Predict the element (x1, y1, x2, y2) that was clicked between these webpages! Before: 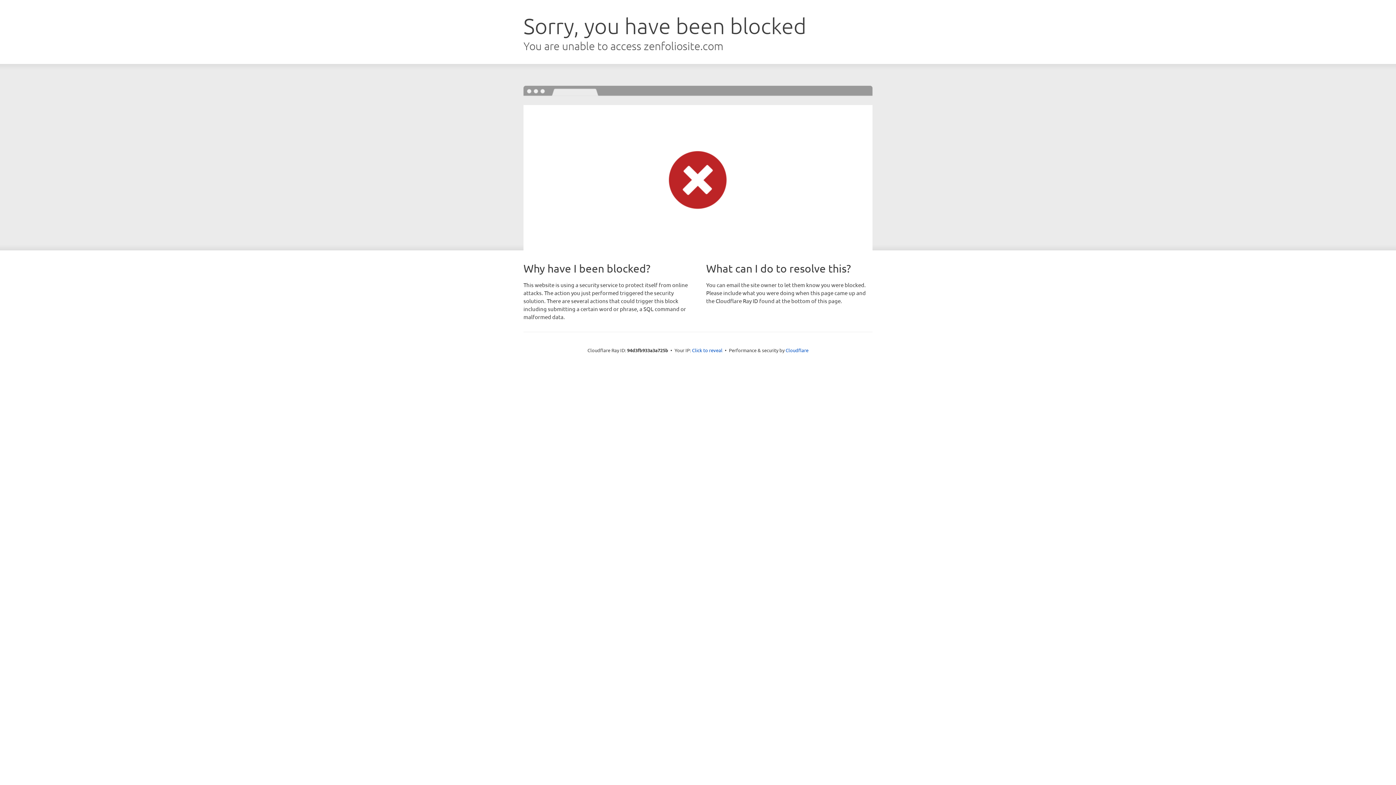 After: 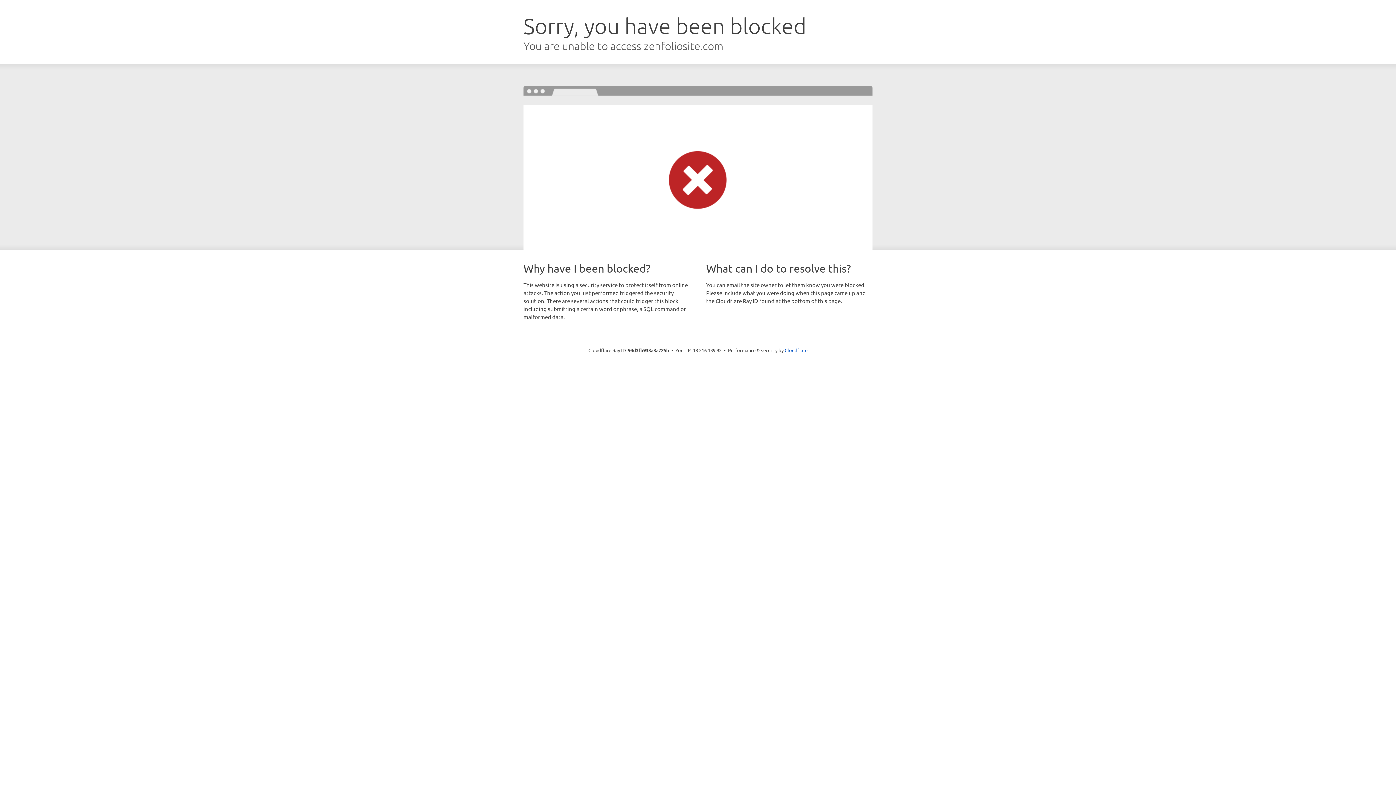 Action: bbox: (692, 346, 722, 353) label: Click to reveal